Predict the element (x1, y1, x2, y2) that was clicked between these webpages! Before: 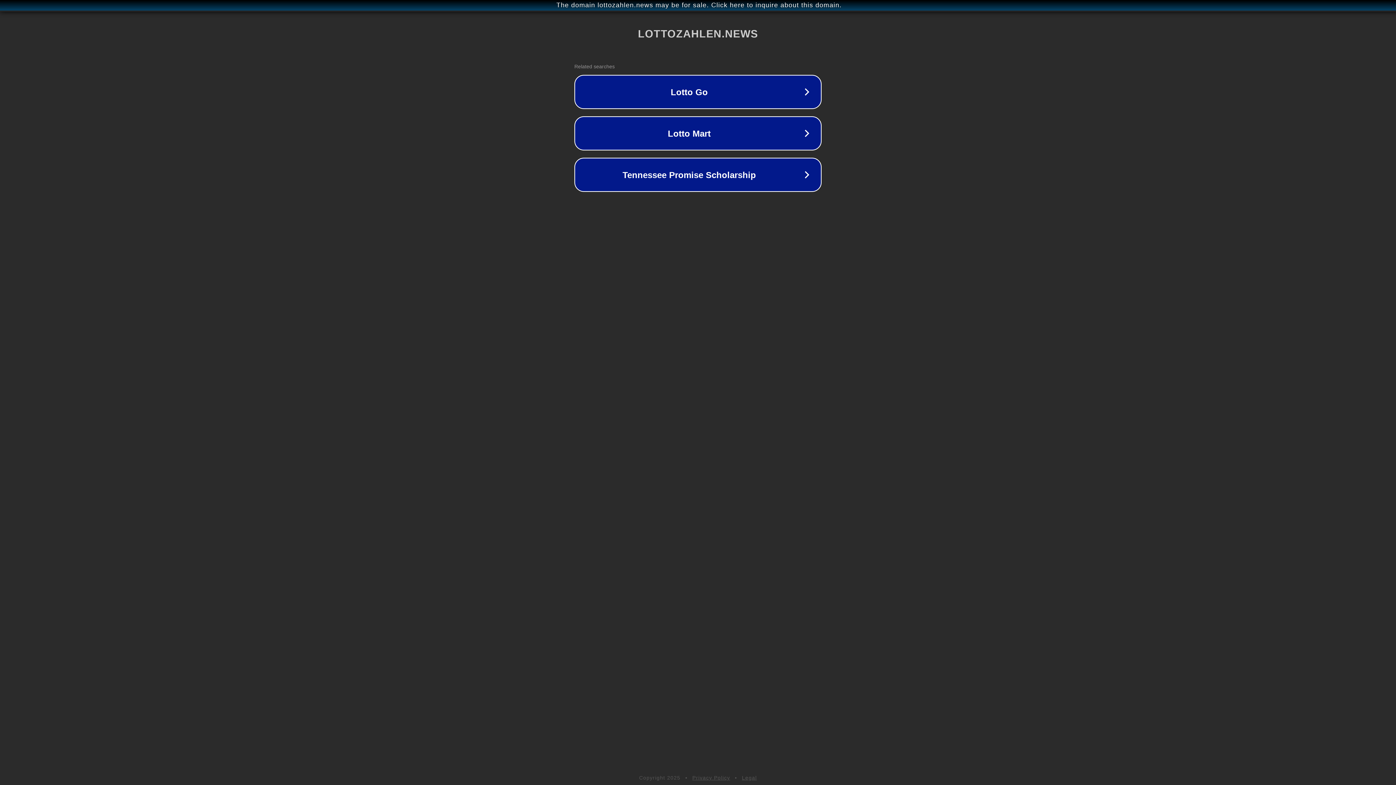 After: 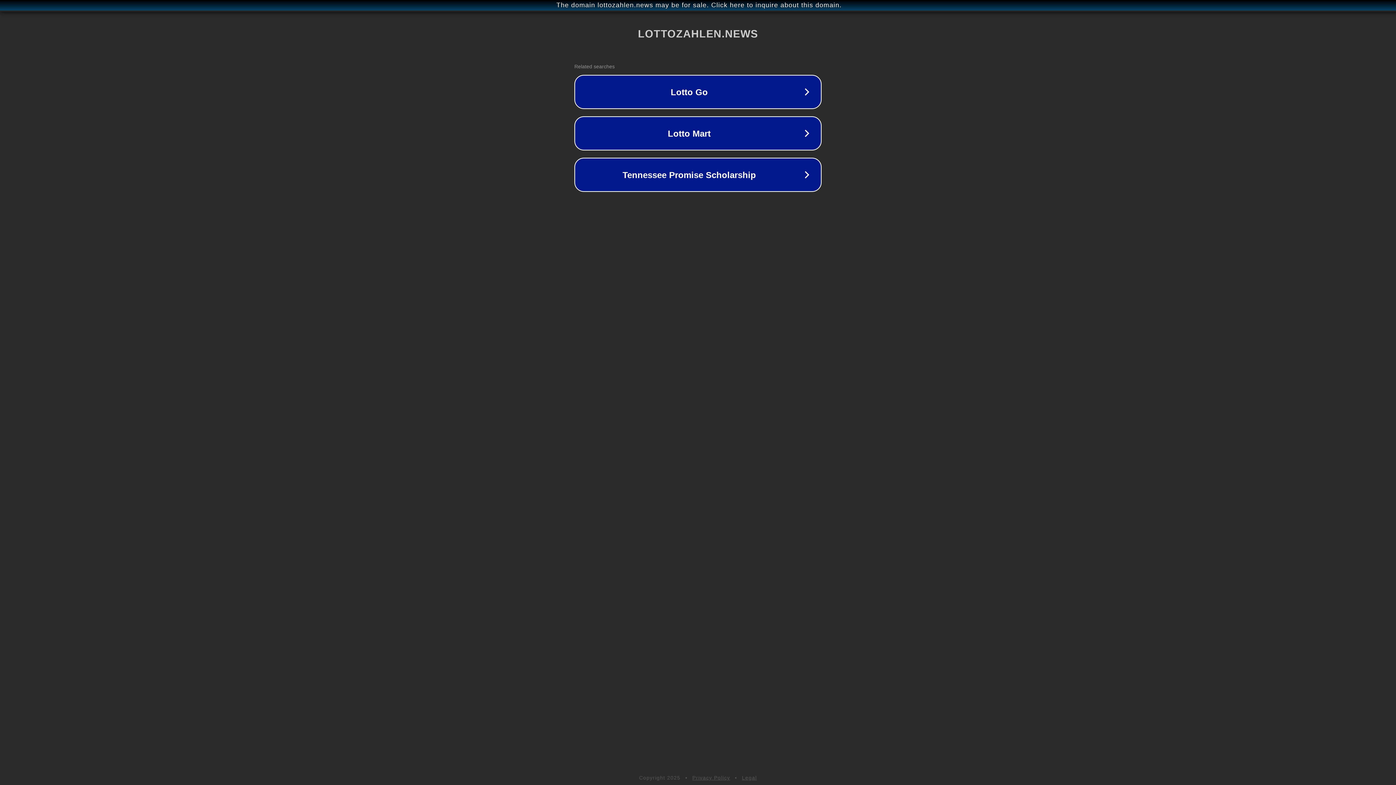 Action: label: Privacy Policy bbox: (692, 775, 730, 781)